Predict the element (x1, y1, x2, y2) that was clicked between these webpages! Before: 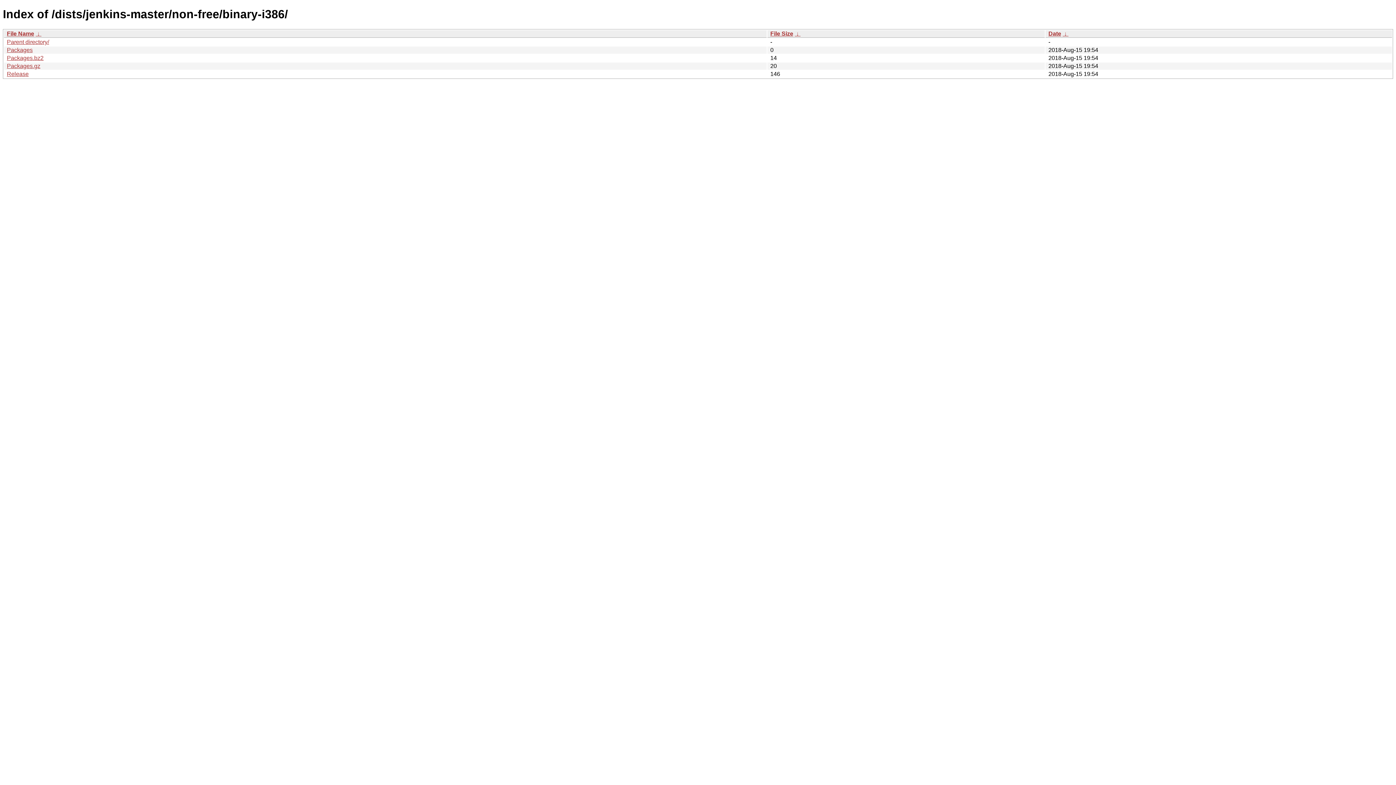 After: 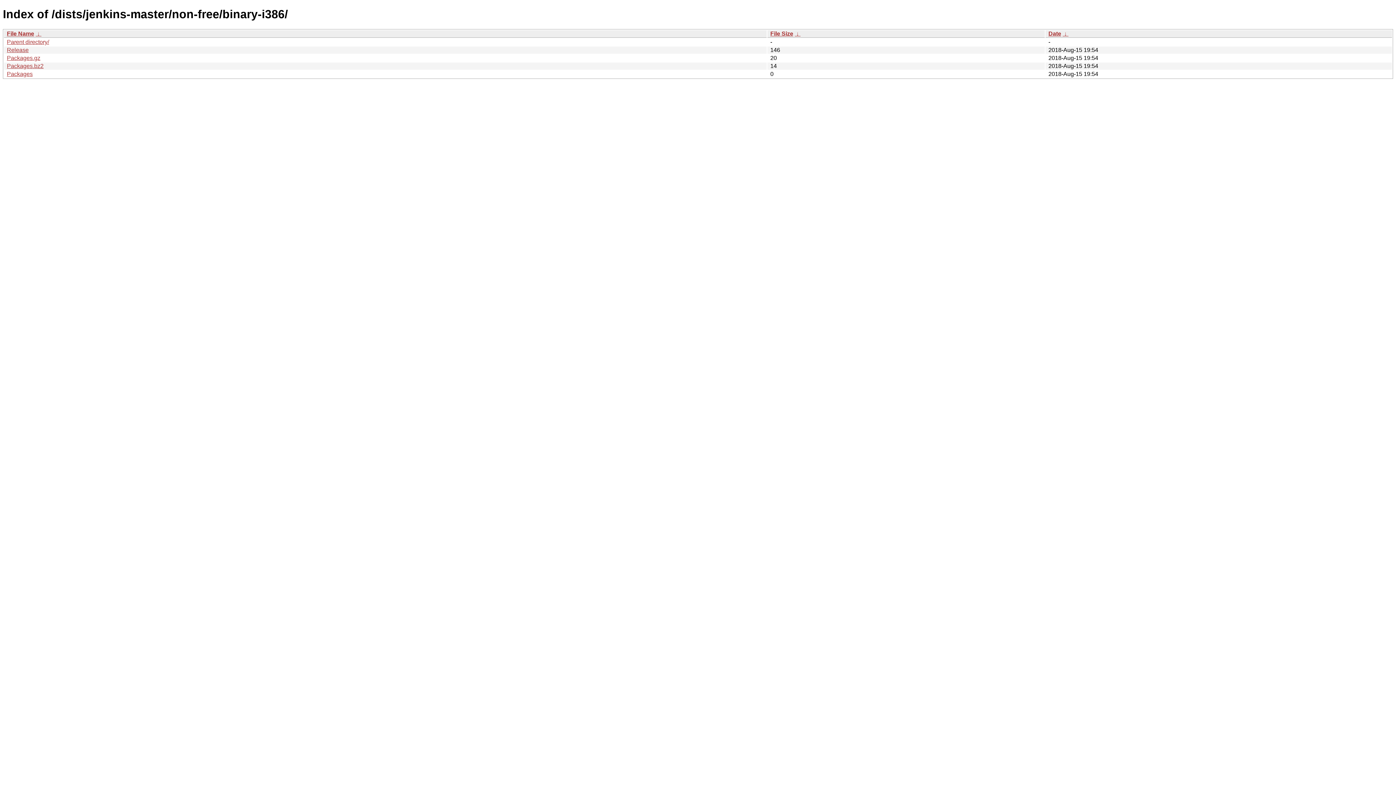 Action: bbox: (794, 30, 800, 36) label:  ↓ 